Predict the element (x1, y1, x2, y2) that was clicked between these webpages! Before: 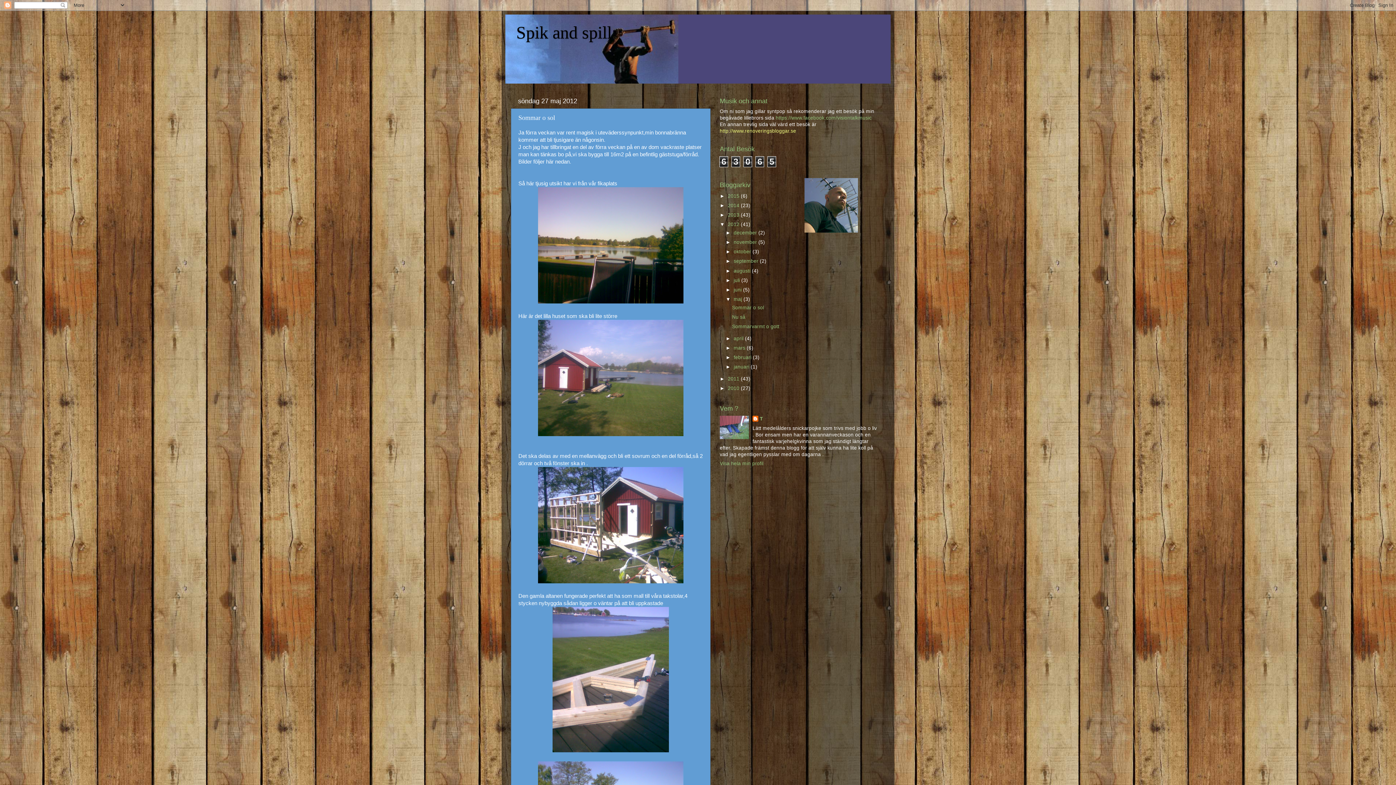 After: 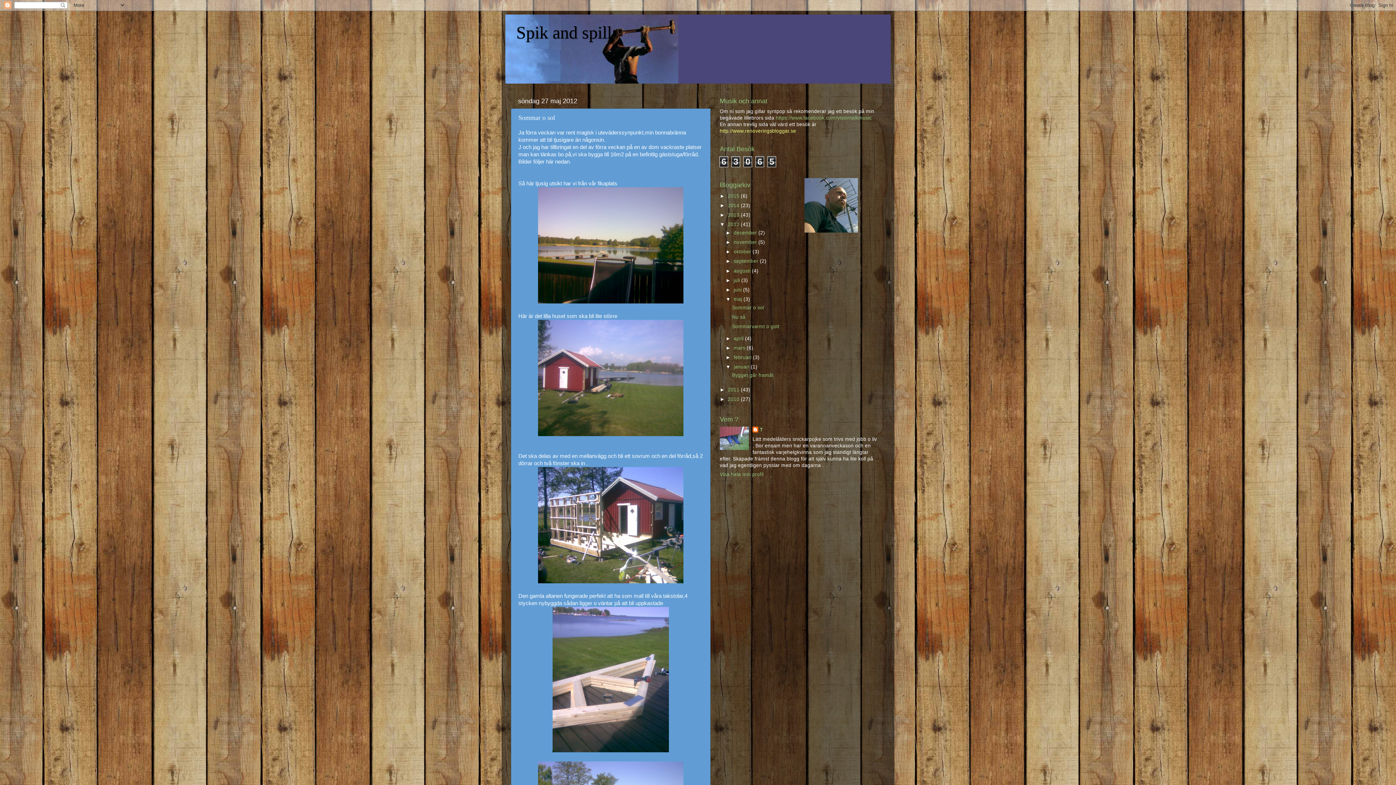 Action: label: ►   bbox: (725, 364, 733, 369)